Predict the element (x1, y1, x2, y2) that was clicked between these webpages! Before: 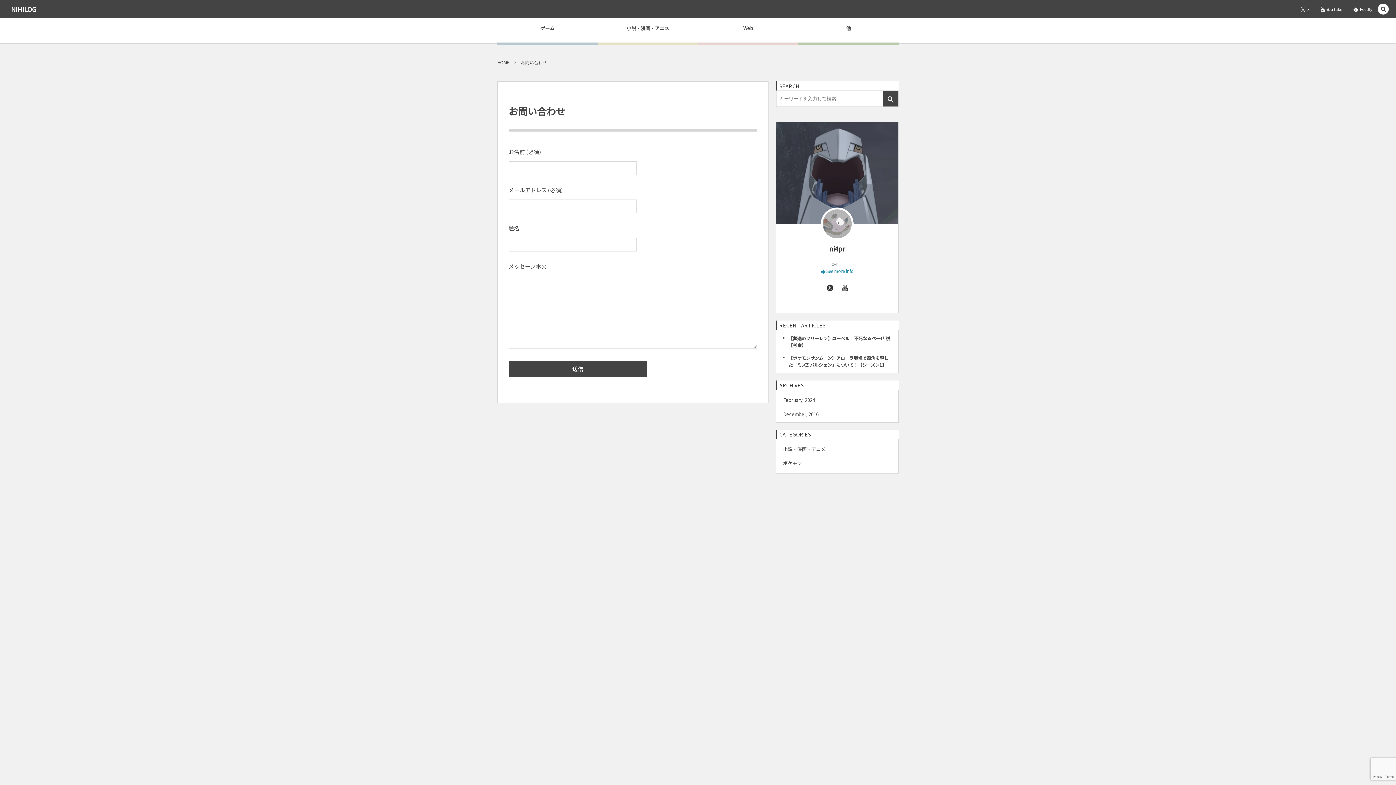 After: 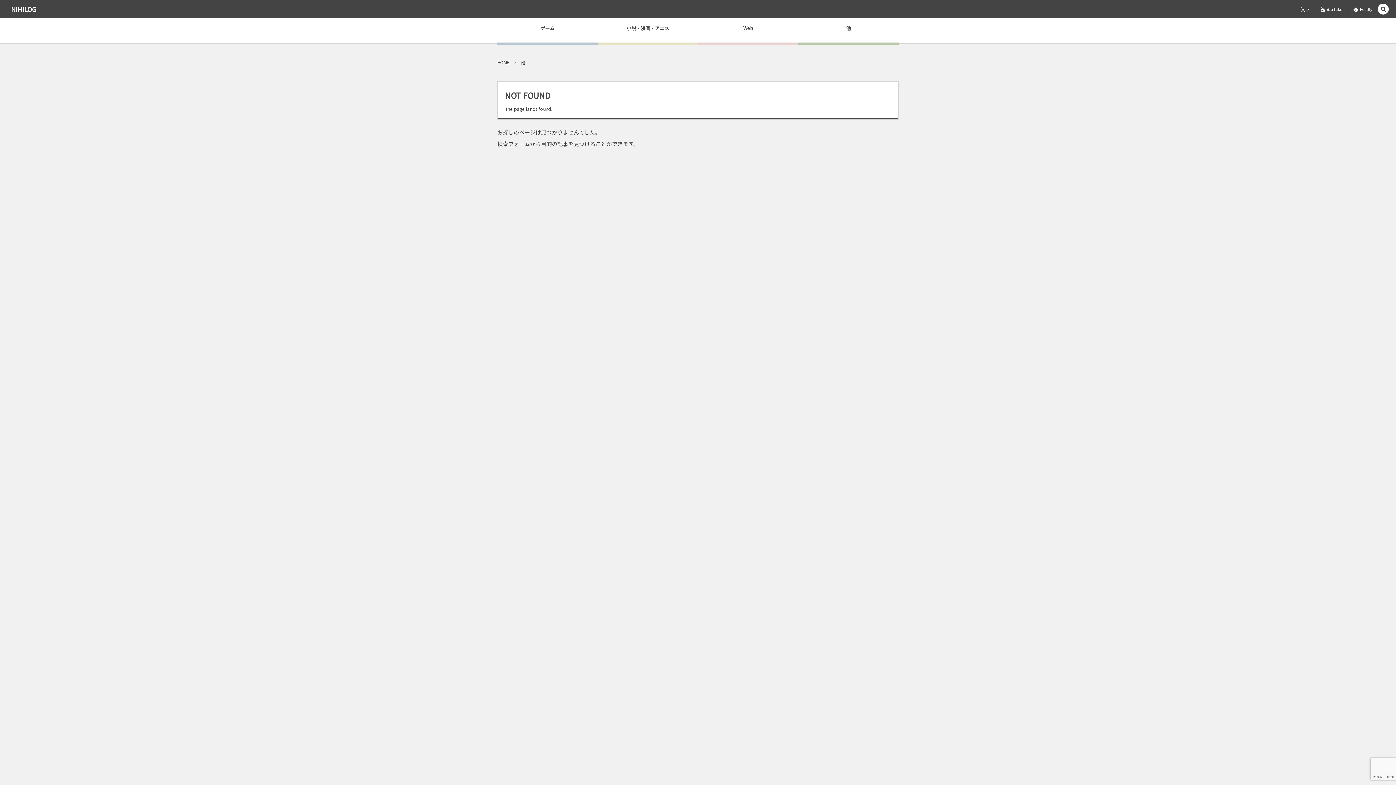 Action: bbox: (802, 21, 895, 43) label: 他